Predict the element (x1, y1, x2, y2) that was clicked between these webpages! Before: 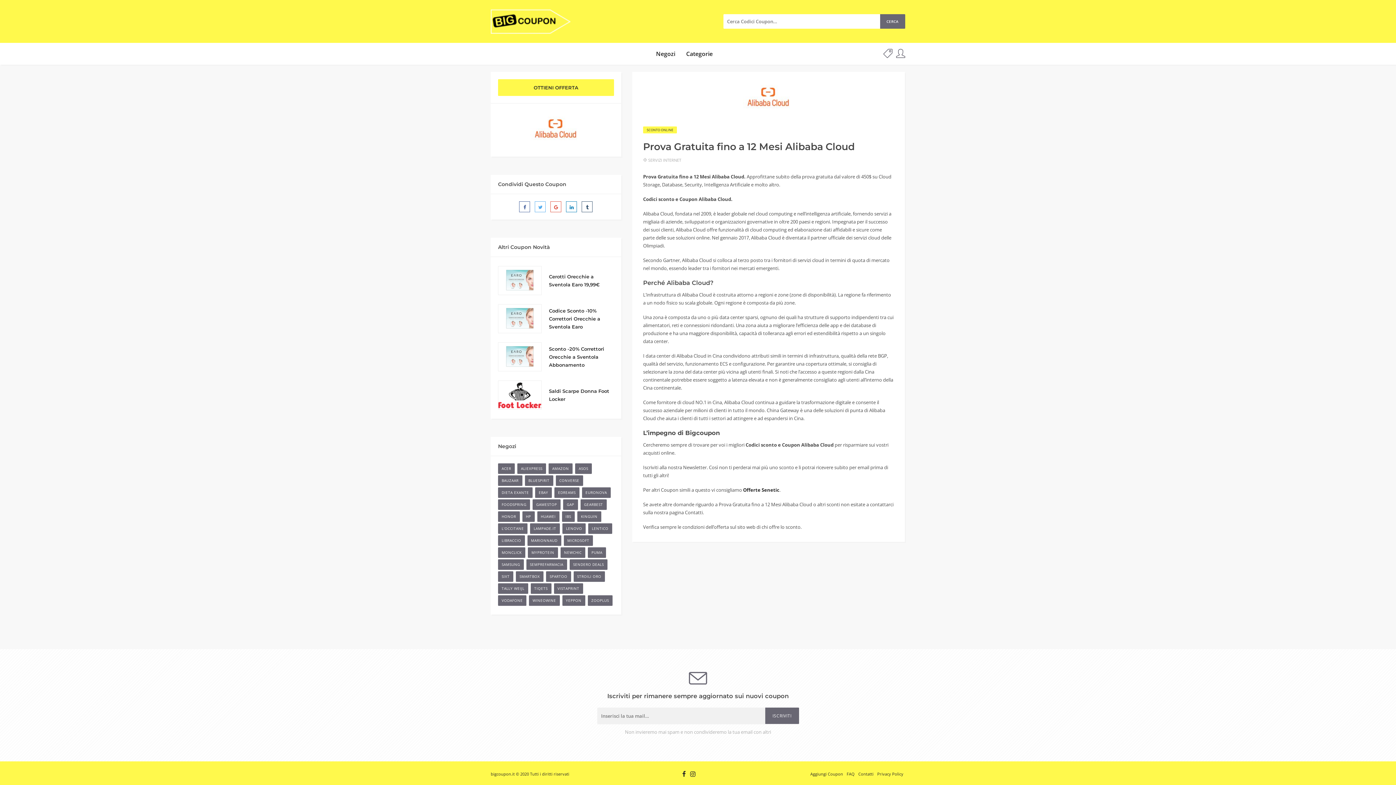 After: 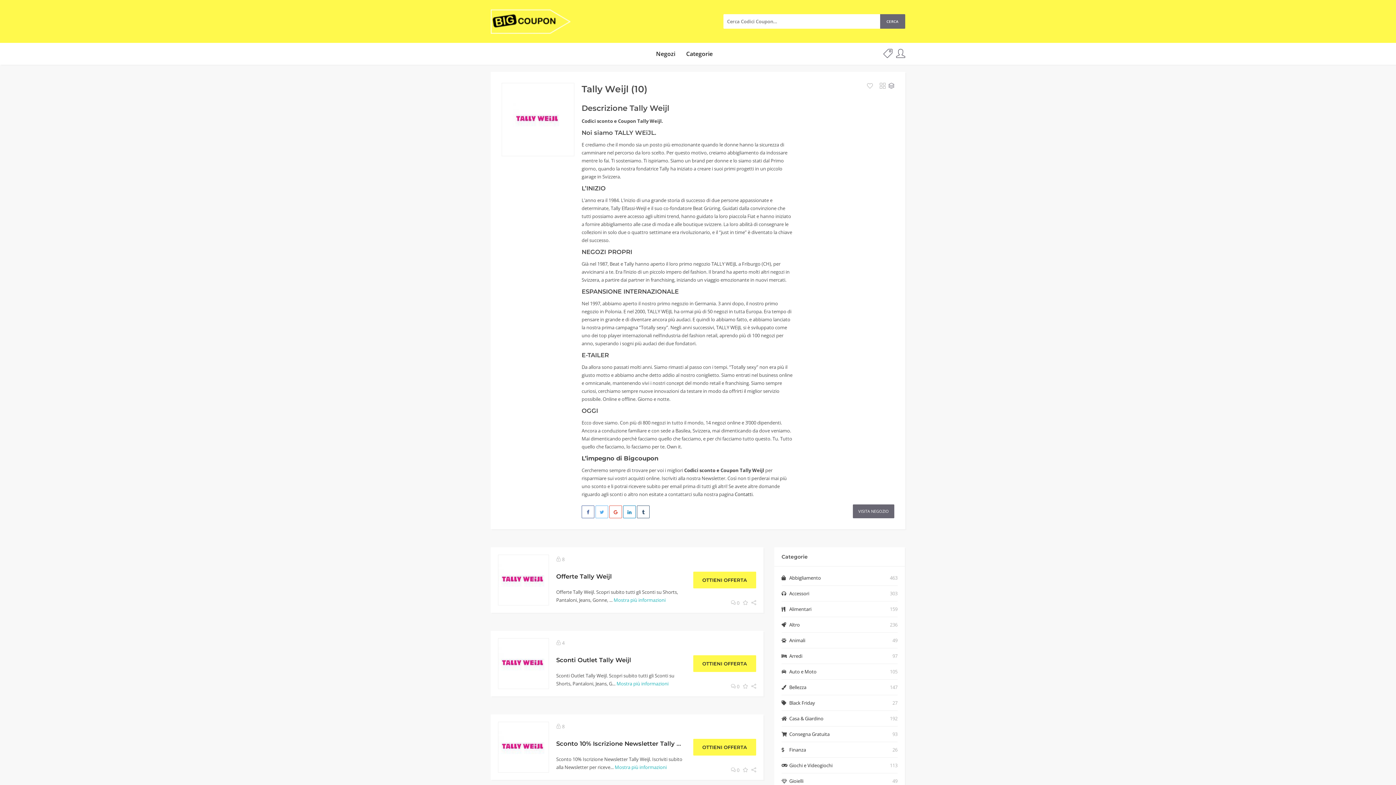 Action: label: TALLY WEIJL bbox: (498, 583, 528, 594)